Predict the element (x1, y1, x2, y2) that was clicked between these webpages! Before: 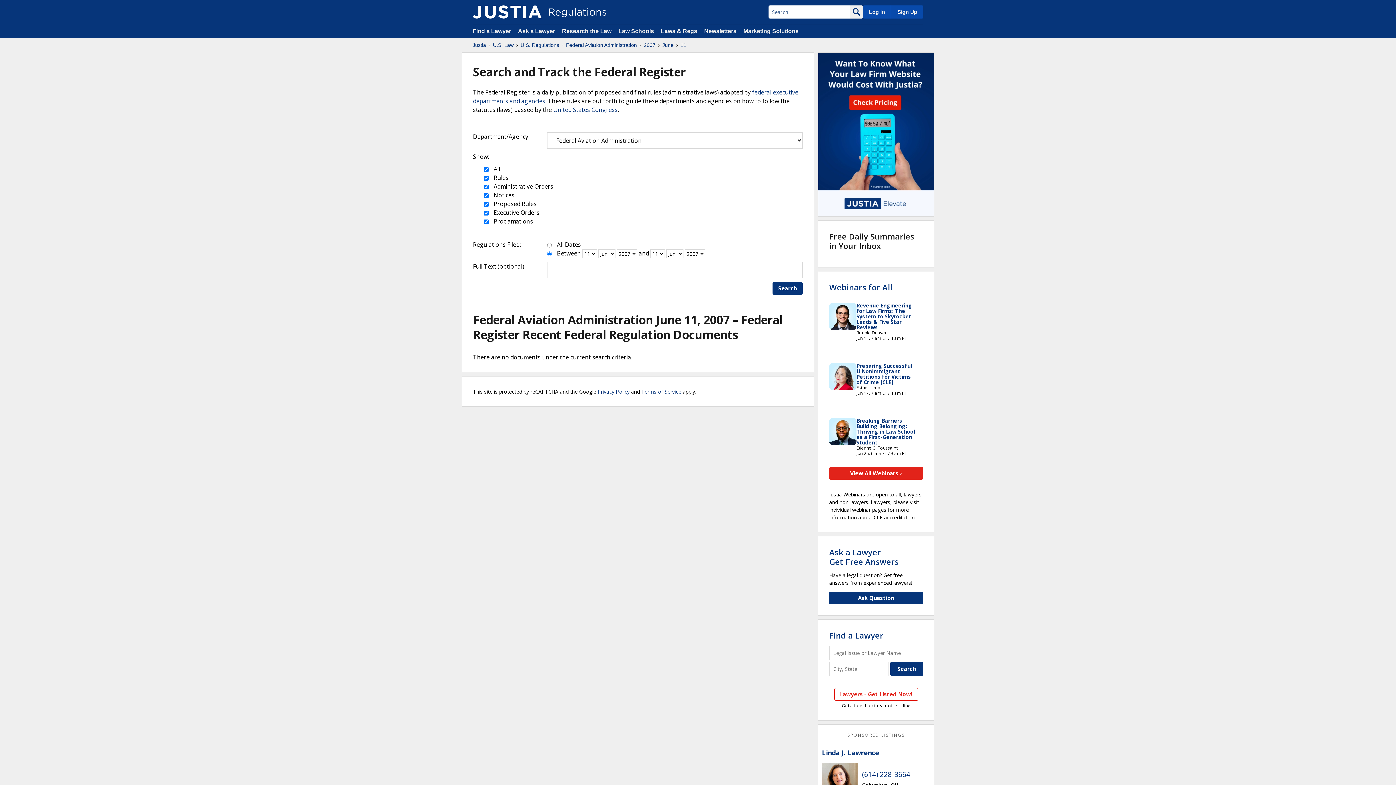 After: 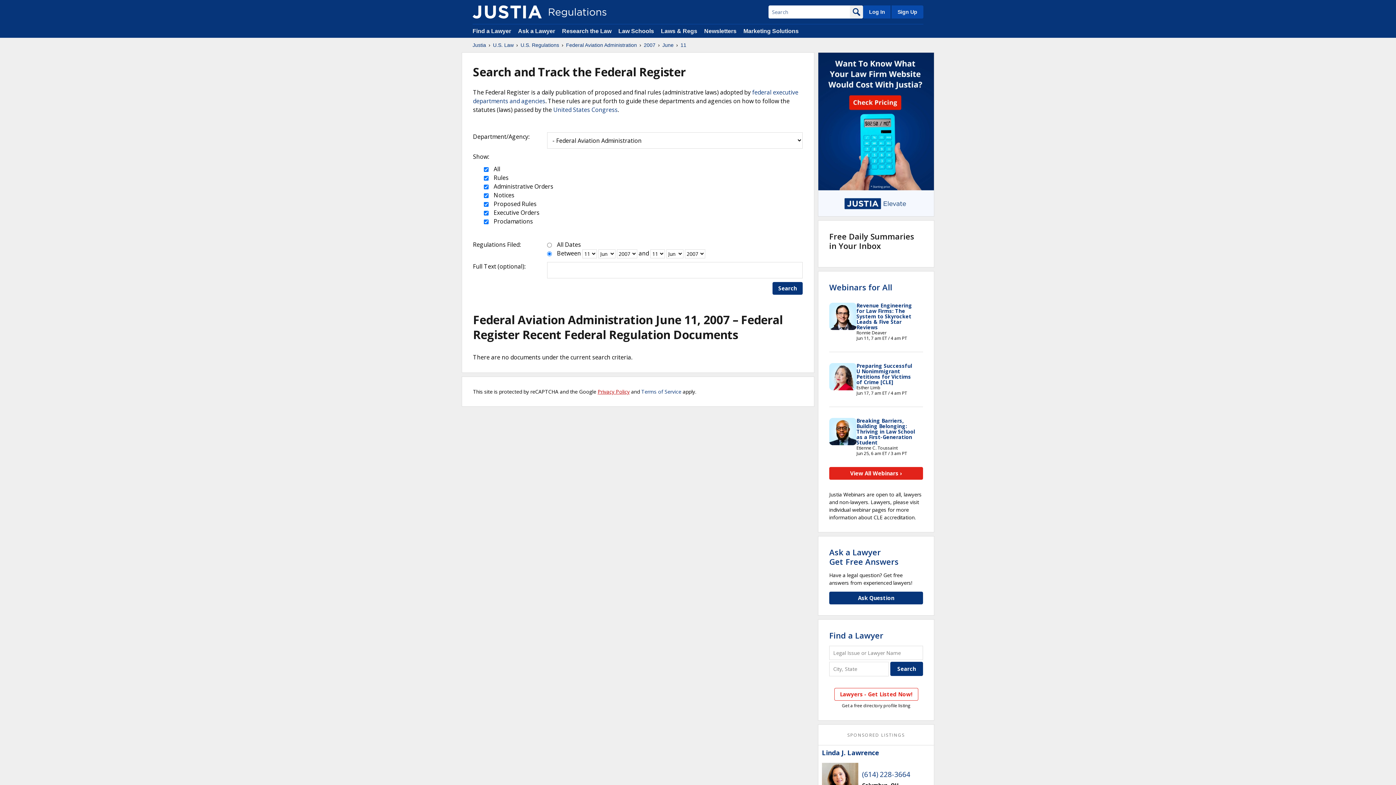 Action: bbox: (597, 388, 629, 395) label: Privacy Policy